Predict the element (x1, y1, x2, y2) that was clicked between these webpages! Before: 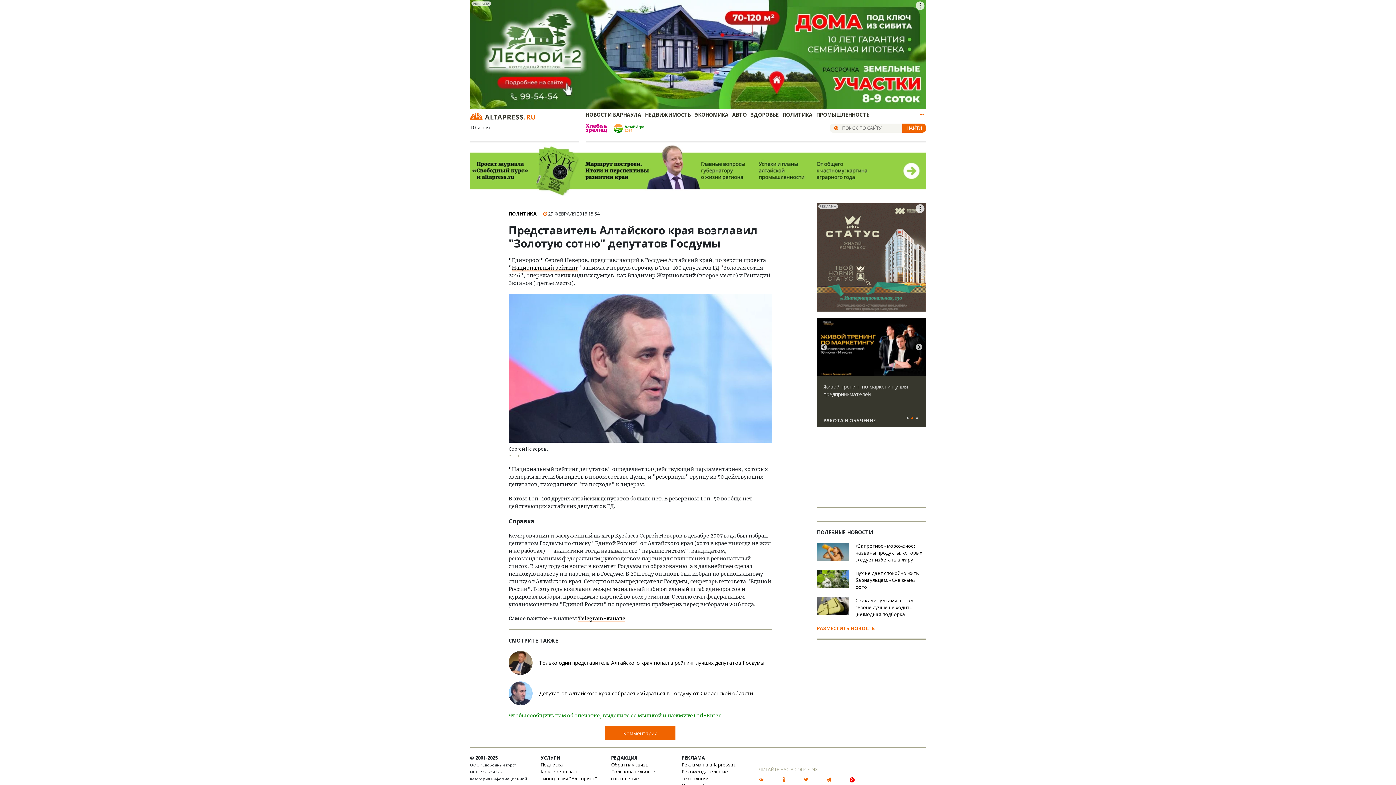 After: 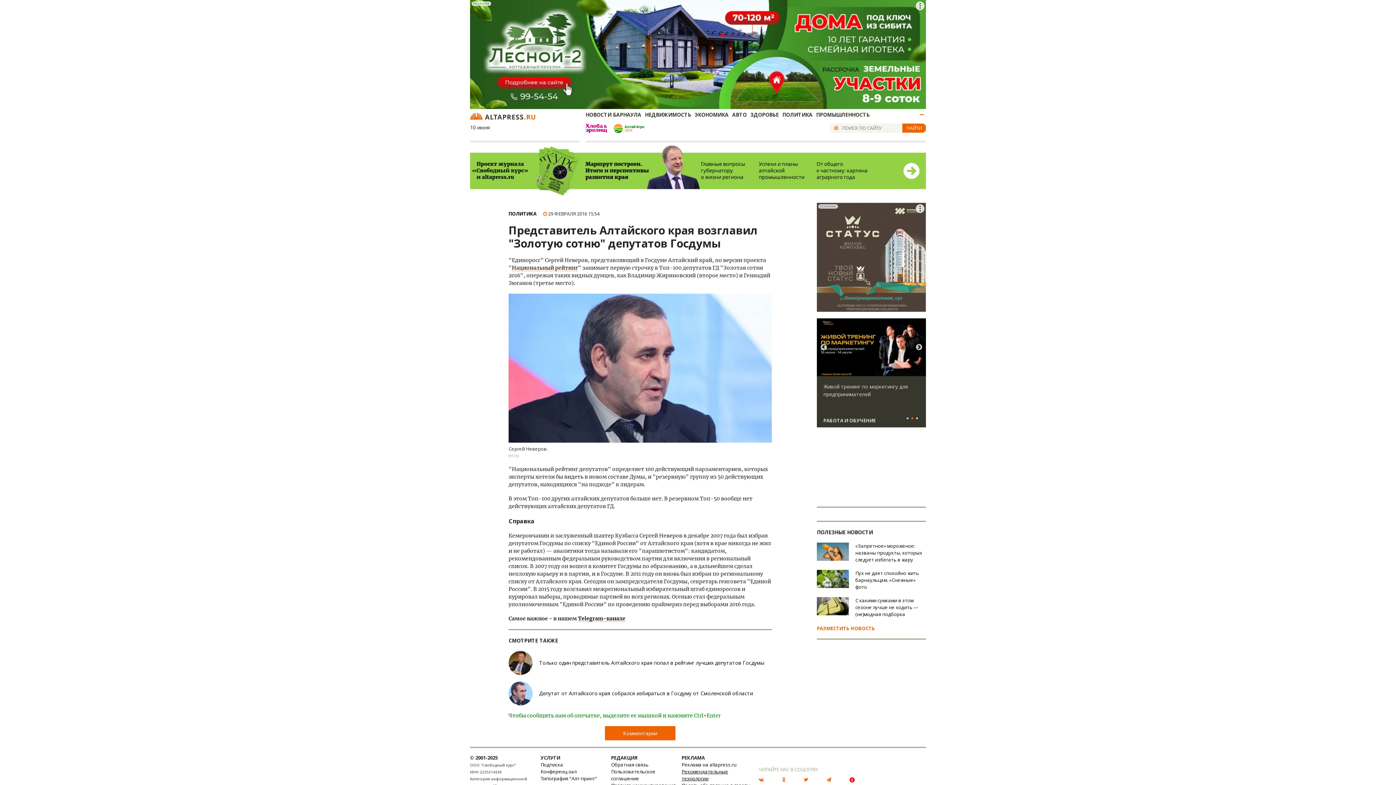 Action: label: Рекомендательные технологии bbox: (681, 768, 728, 782)